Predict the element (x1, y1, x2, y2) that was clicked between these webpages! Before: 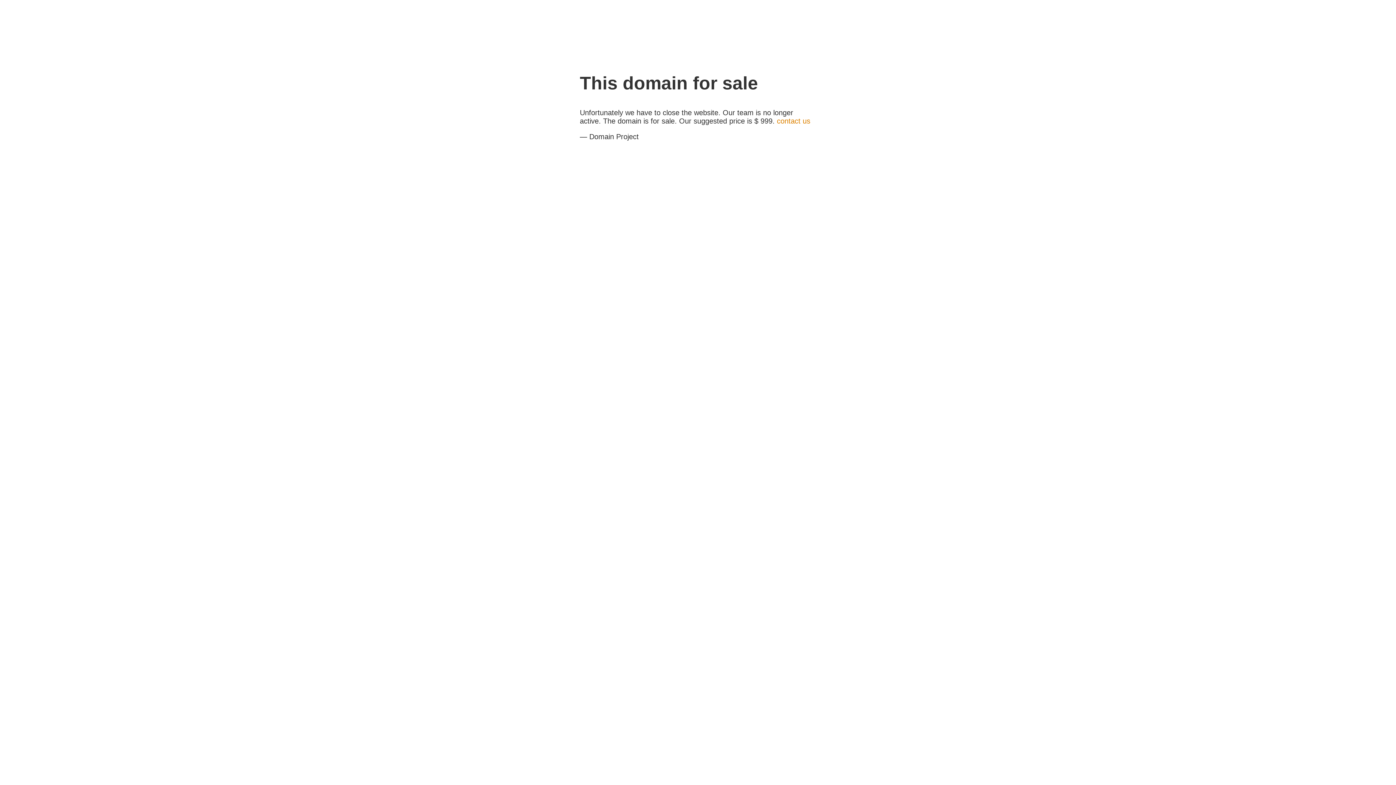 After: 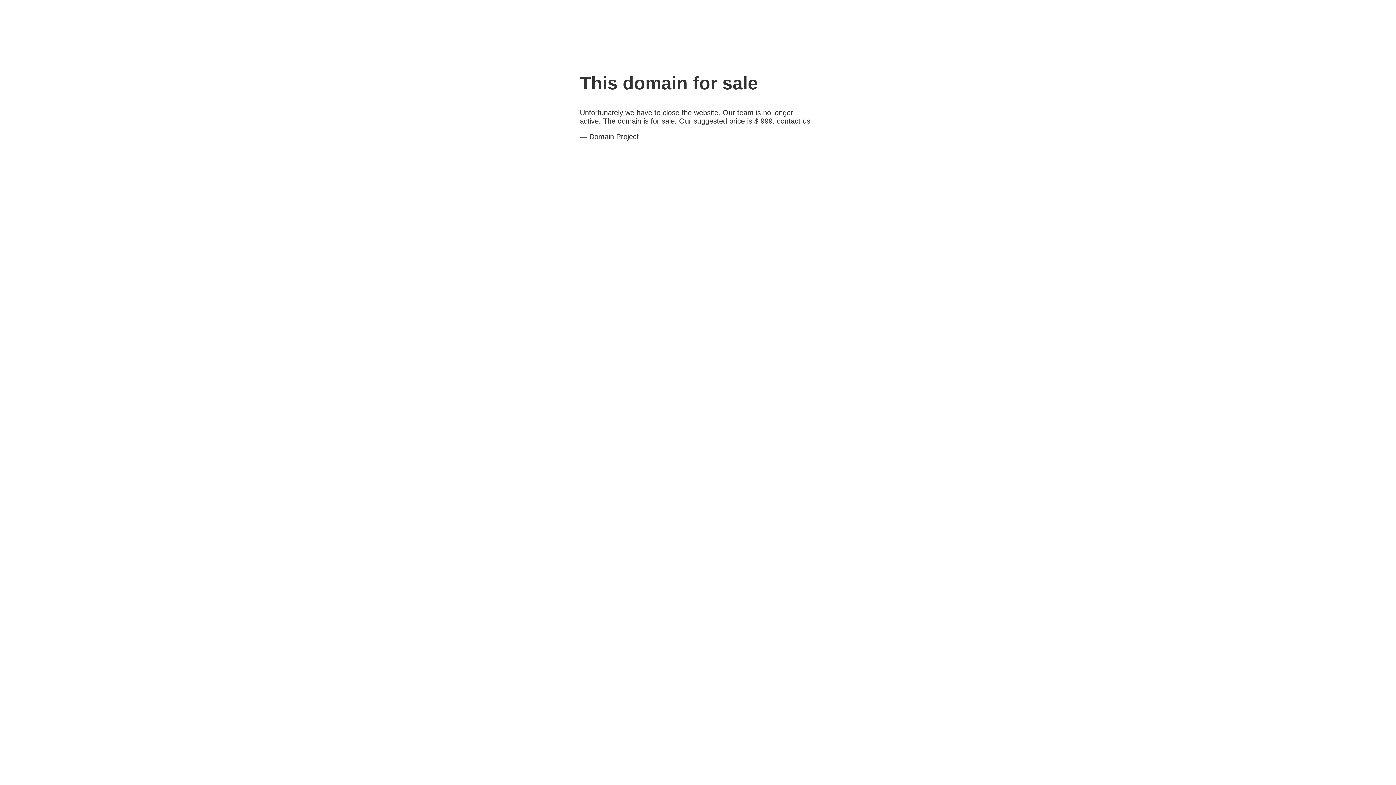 Action: bbox: (777, 117, 810, 125) label: contact us